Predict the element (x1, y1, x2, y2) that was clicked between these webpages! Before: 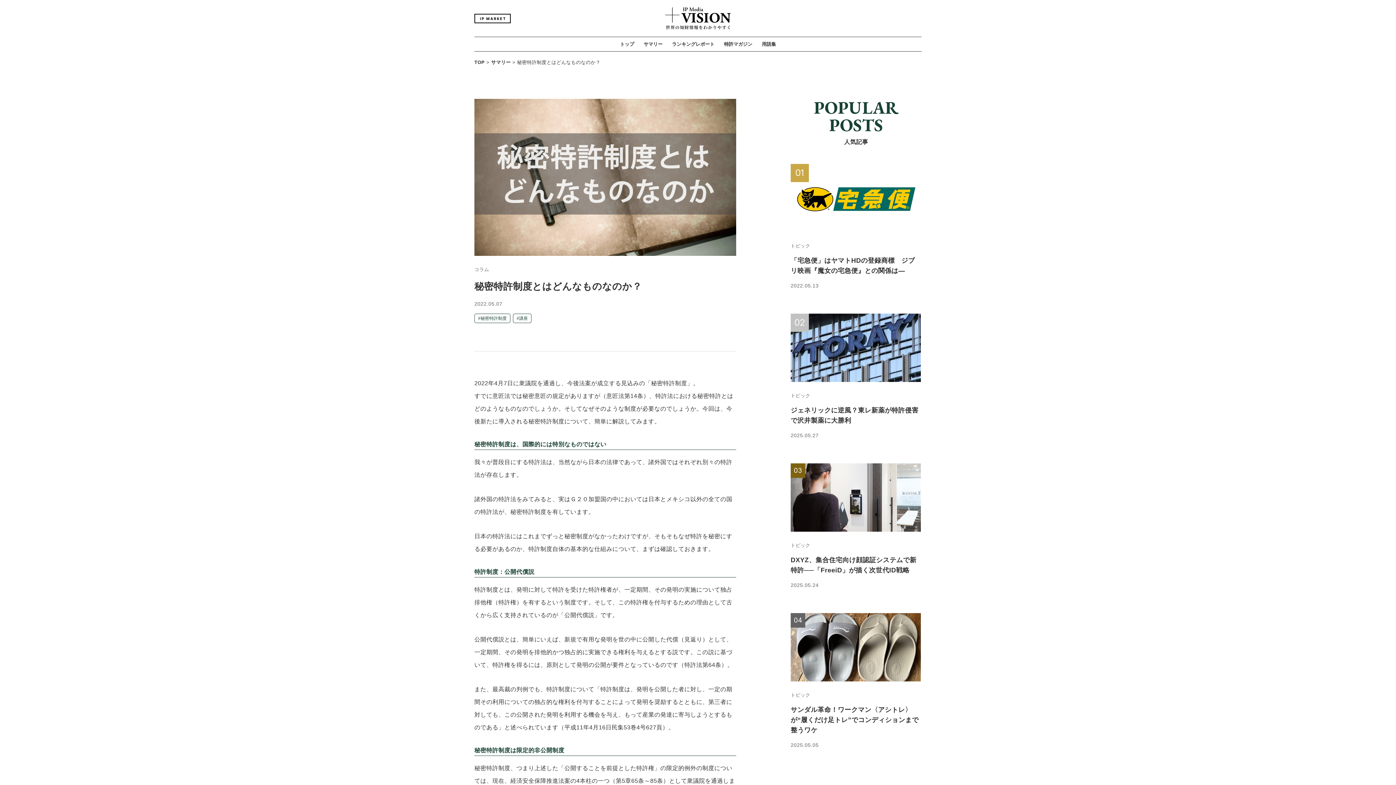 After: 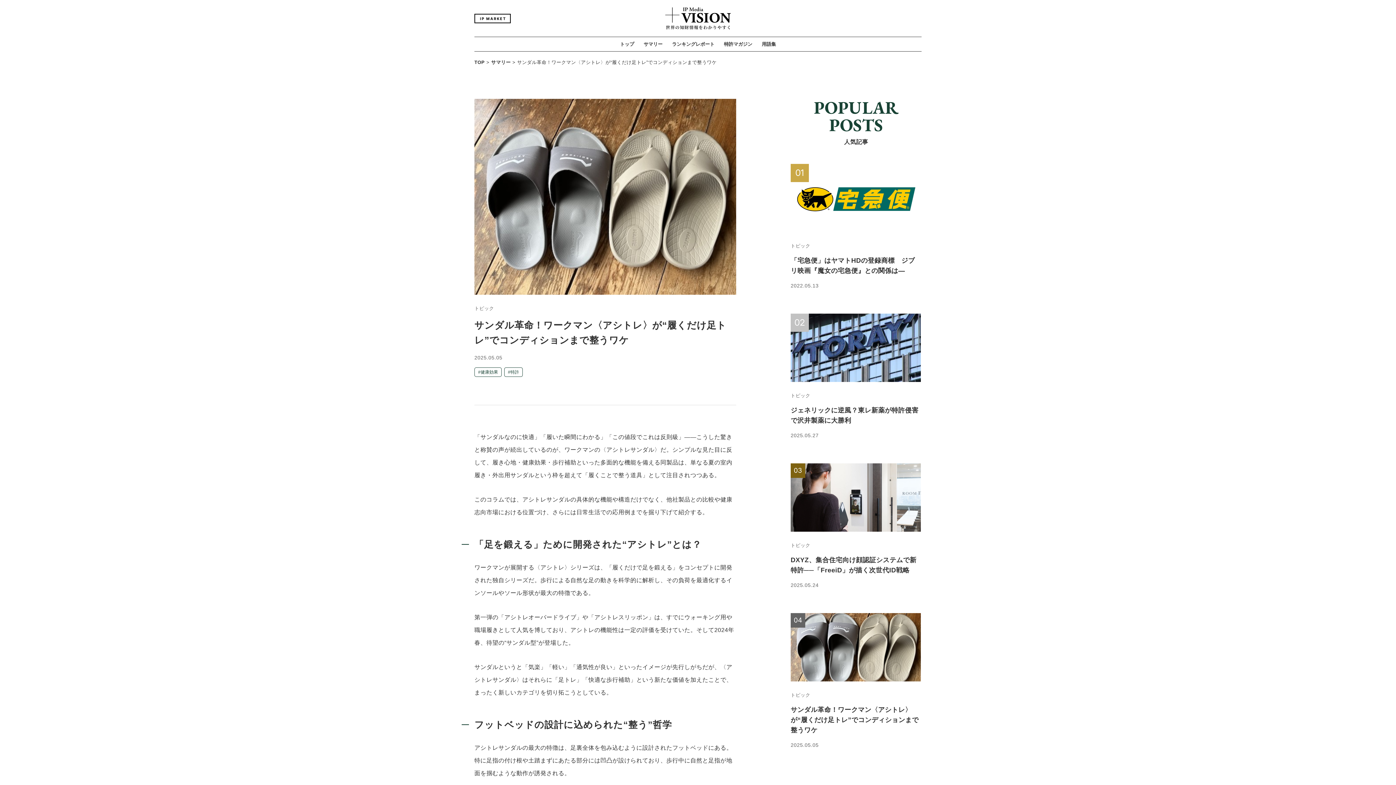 Action: label: サンダル革命！ワークマン〈アシトレ〉が“履くだけ足トレ”でコンディションまで整うワケ bbox: (790, 706, 918, 734)